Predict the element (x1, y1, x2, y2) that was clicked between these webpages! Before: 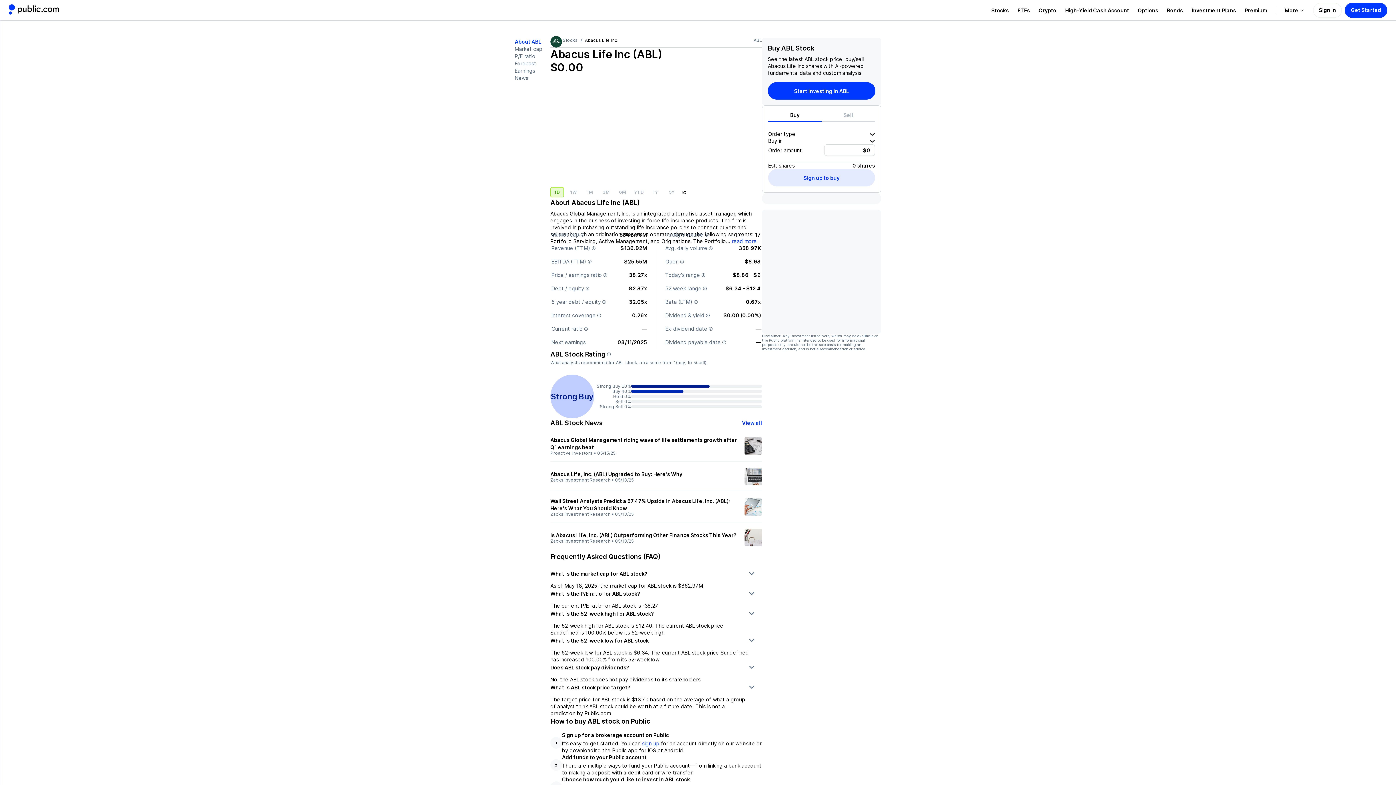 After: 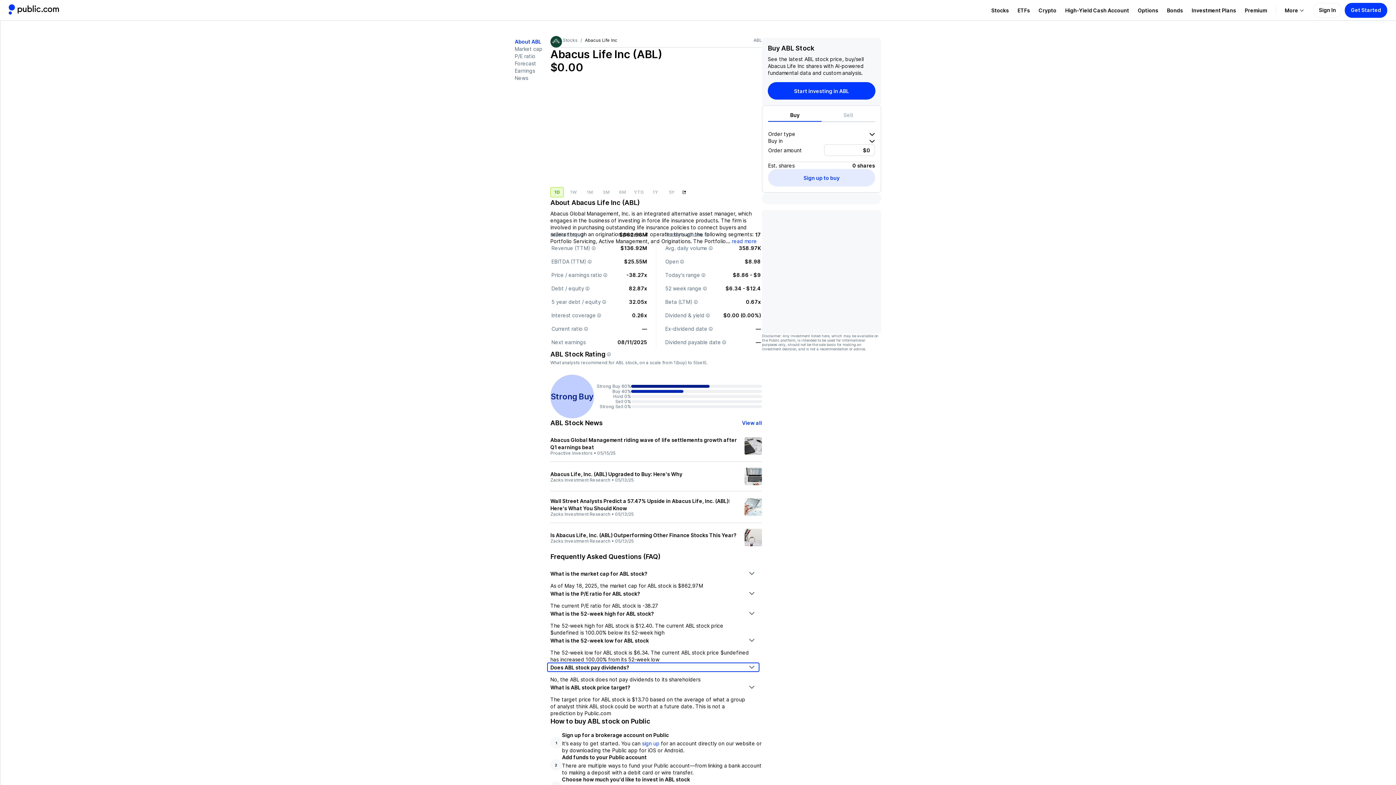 Action: bbox: (547, 663, 759, 672) label: Does ABL stock pay dividends?